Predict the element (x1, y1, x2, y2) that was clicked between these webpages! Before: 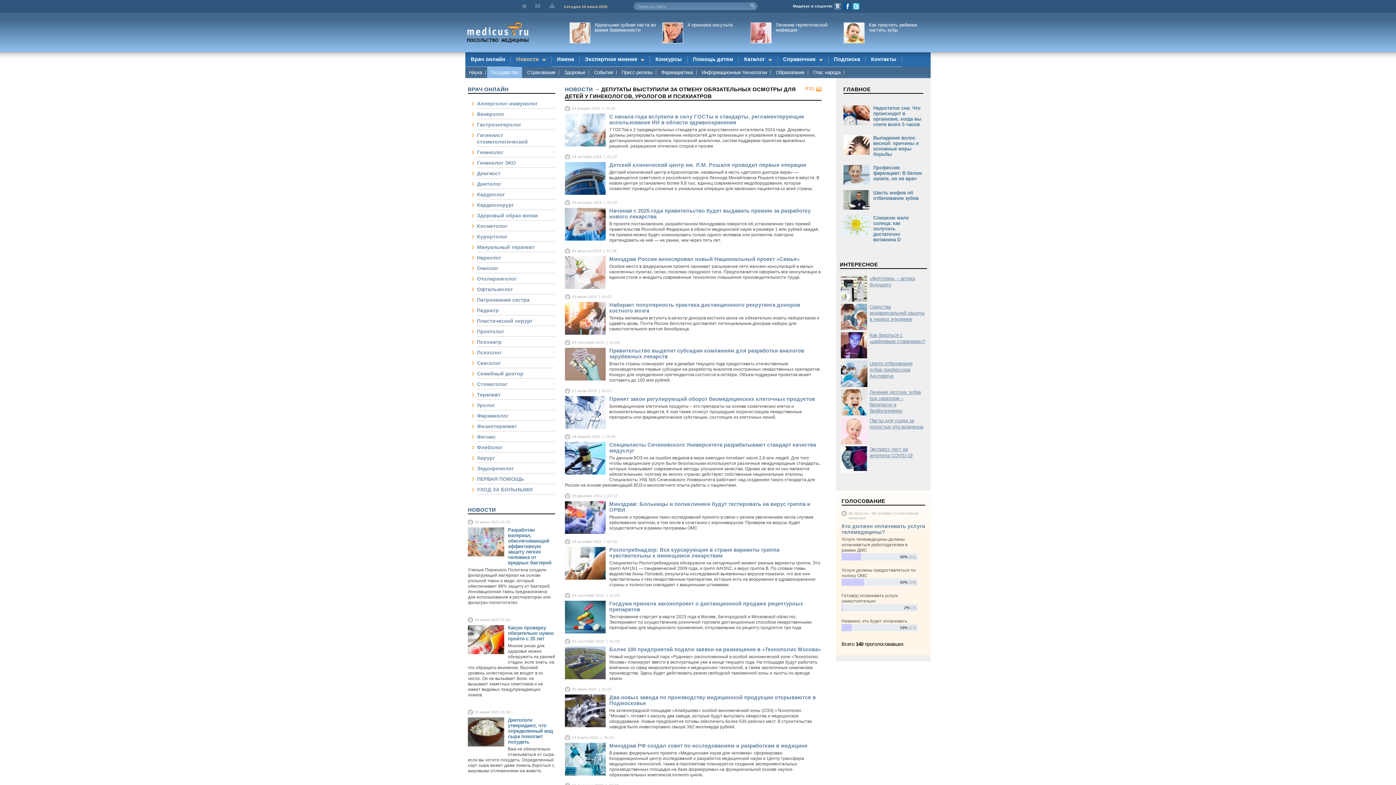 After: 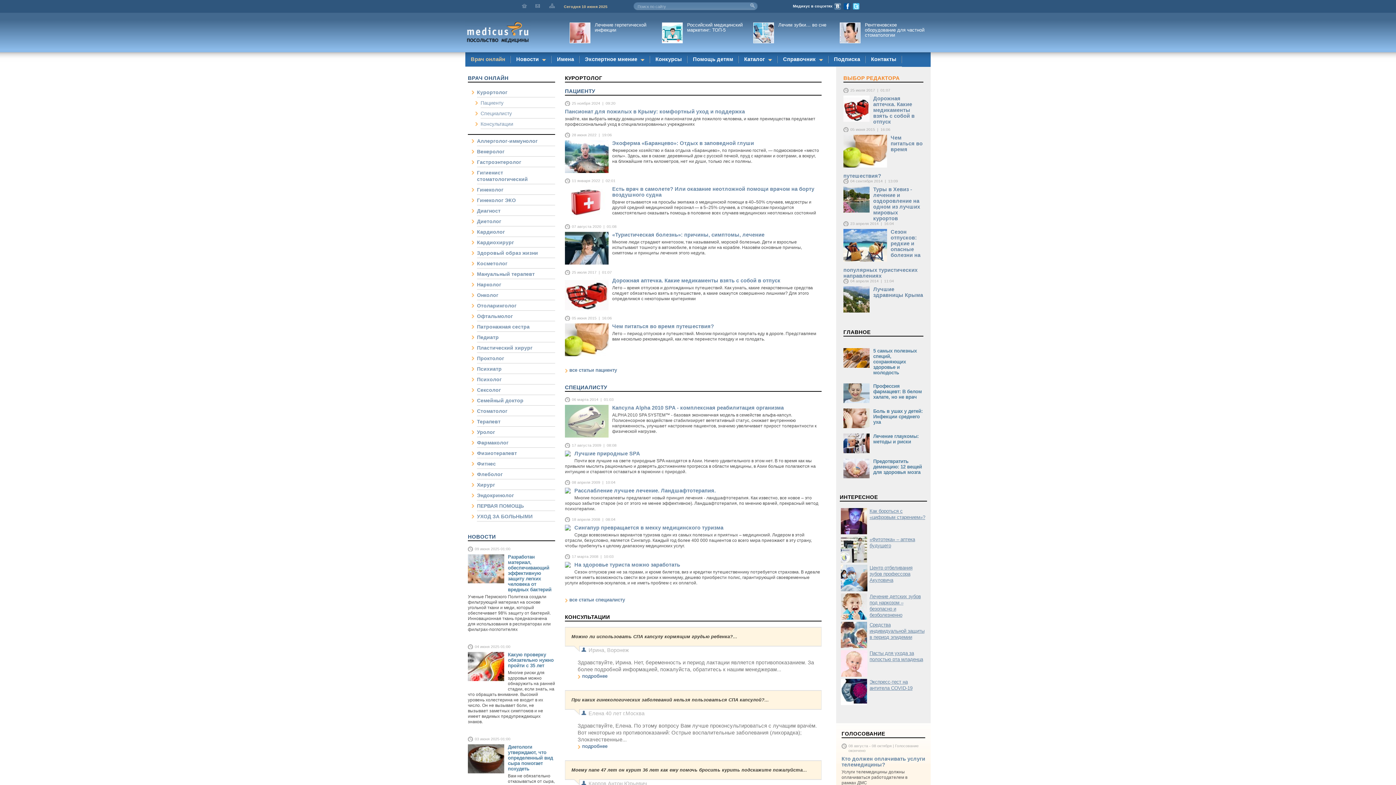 Action: label: Курортолог bbox: (477, 233, 555, 241)